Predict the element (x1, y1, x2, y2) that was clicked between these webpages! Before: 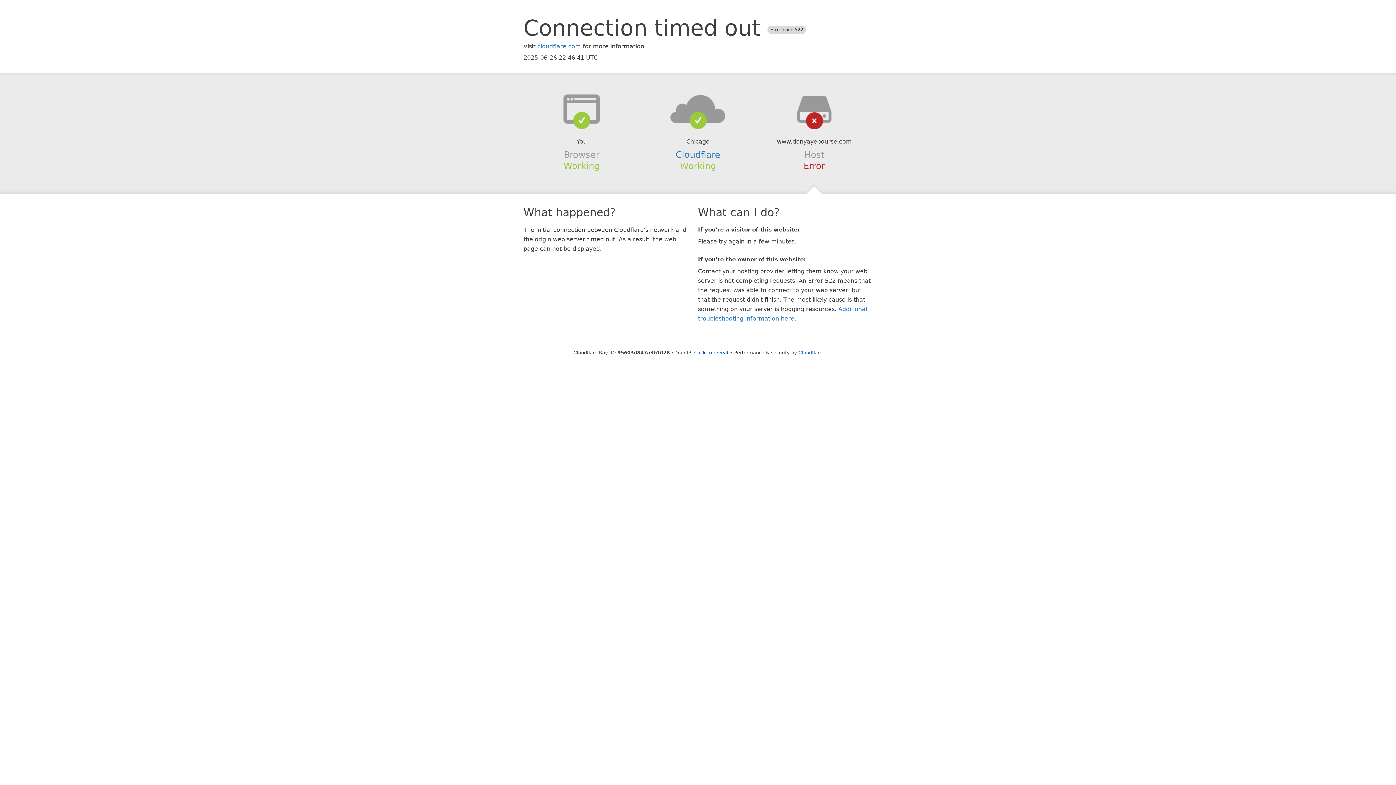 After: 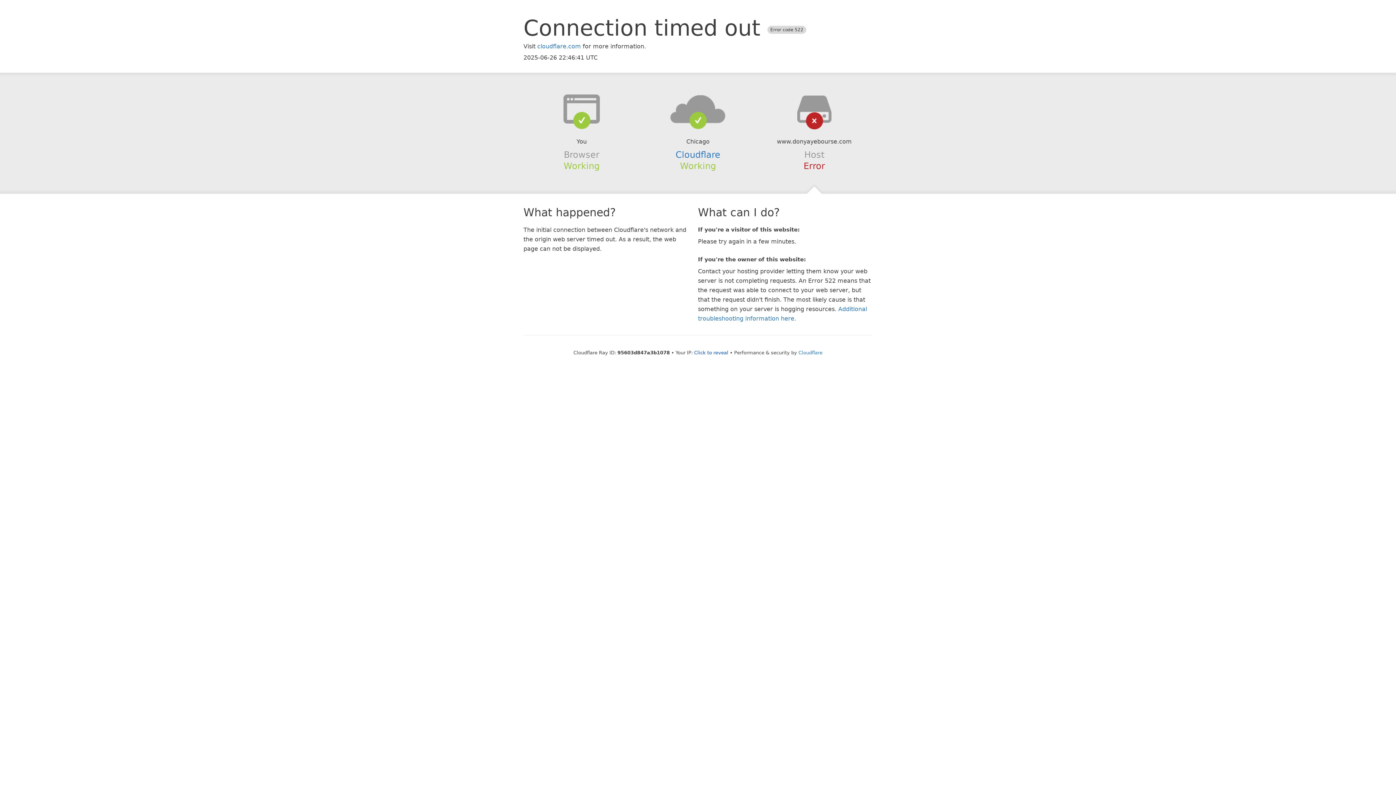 Action: bbox: (639, 94, 756, 123)